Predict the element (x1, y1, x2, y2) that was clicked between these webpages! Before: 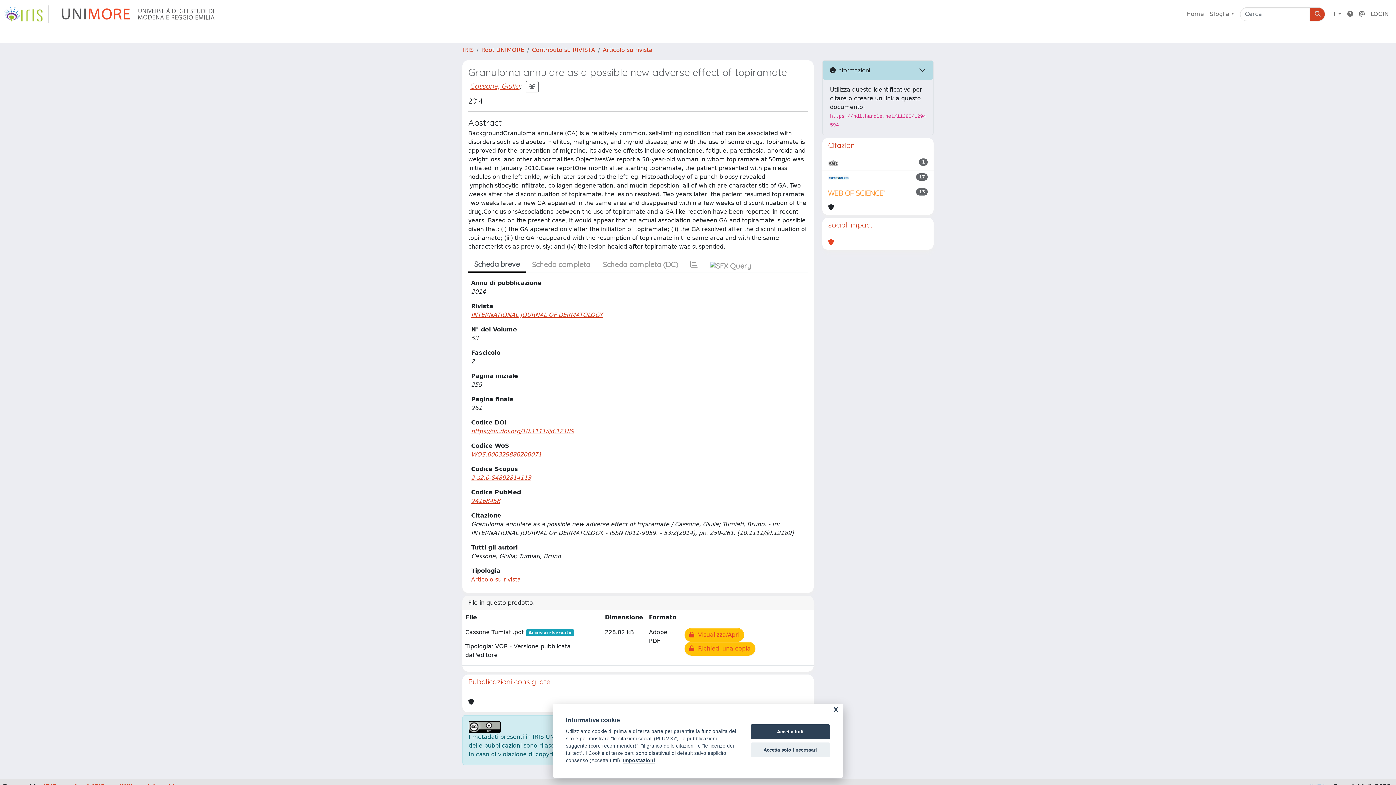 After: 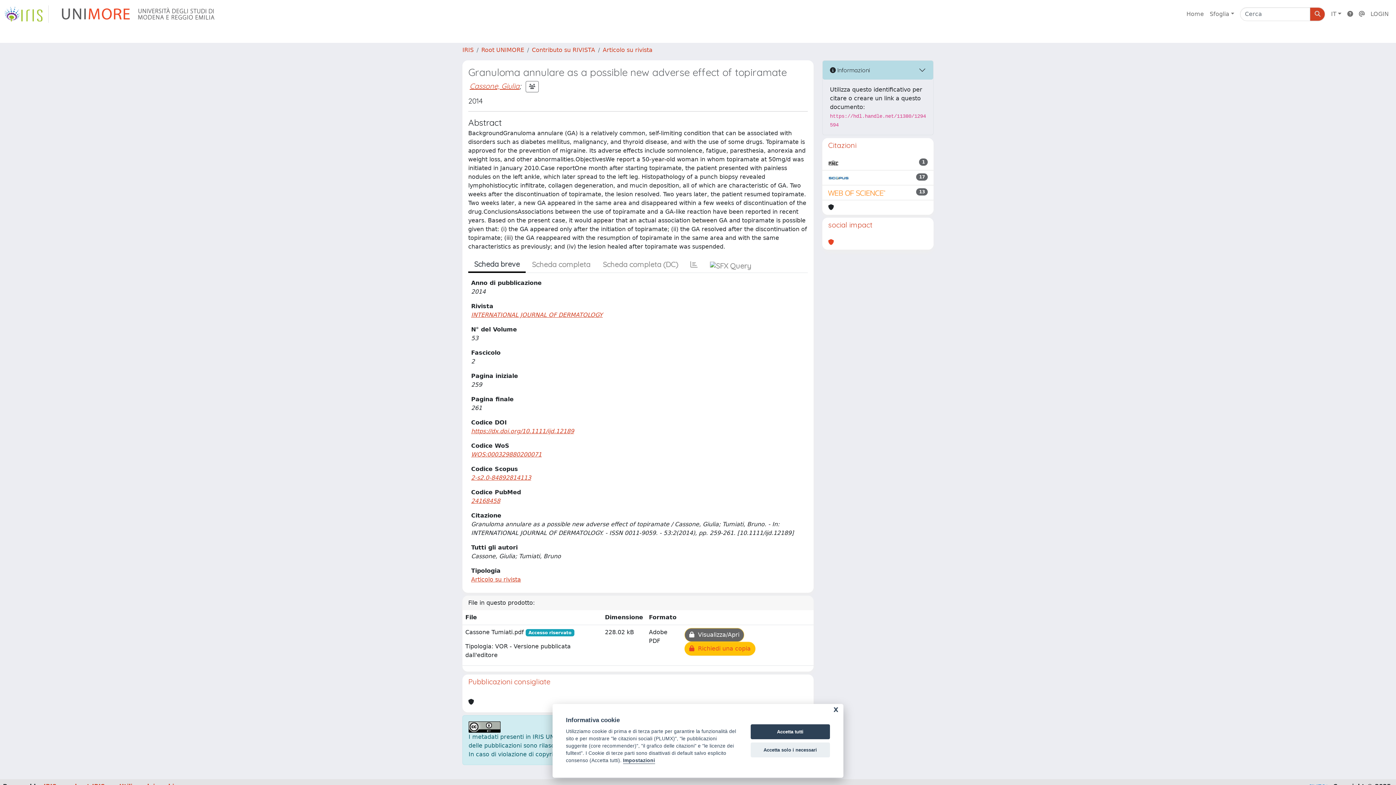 Action: label:   Visualizza/Apri bbox: (684, 628, 744, 642)